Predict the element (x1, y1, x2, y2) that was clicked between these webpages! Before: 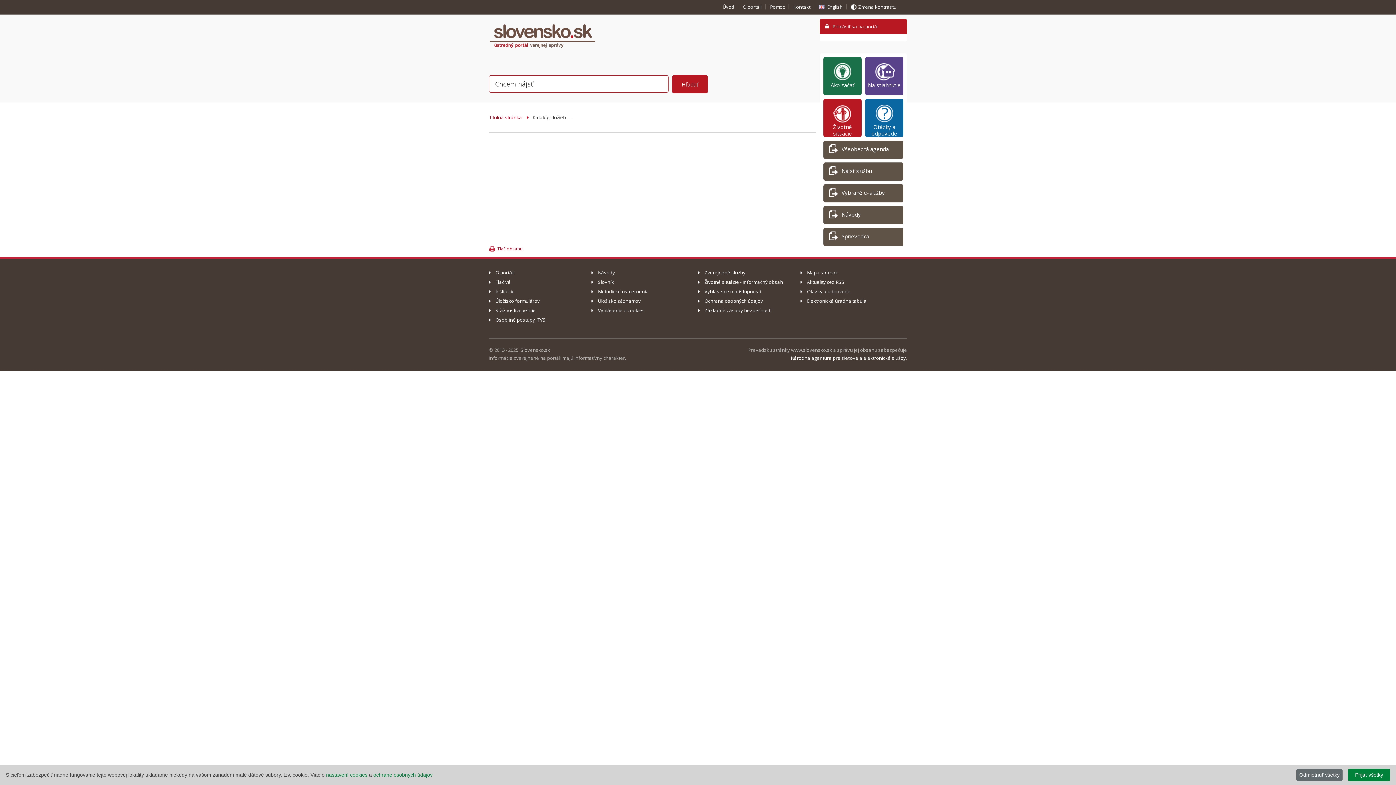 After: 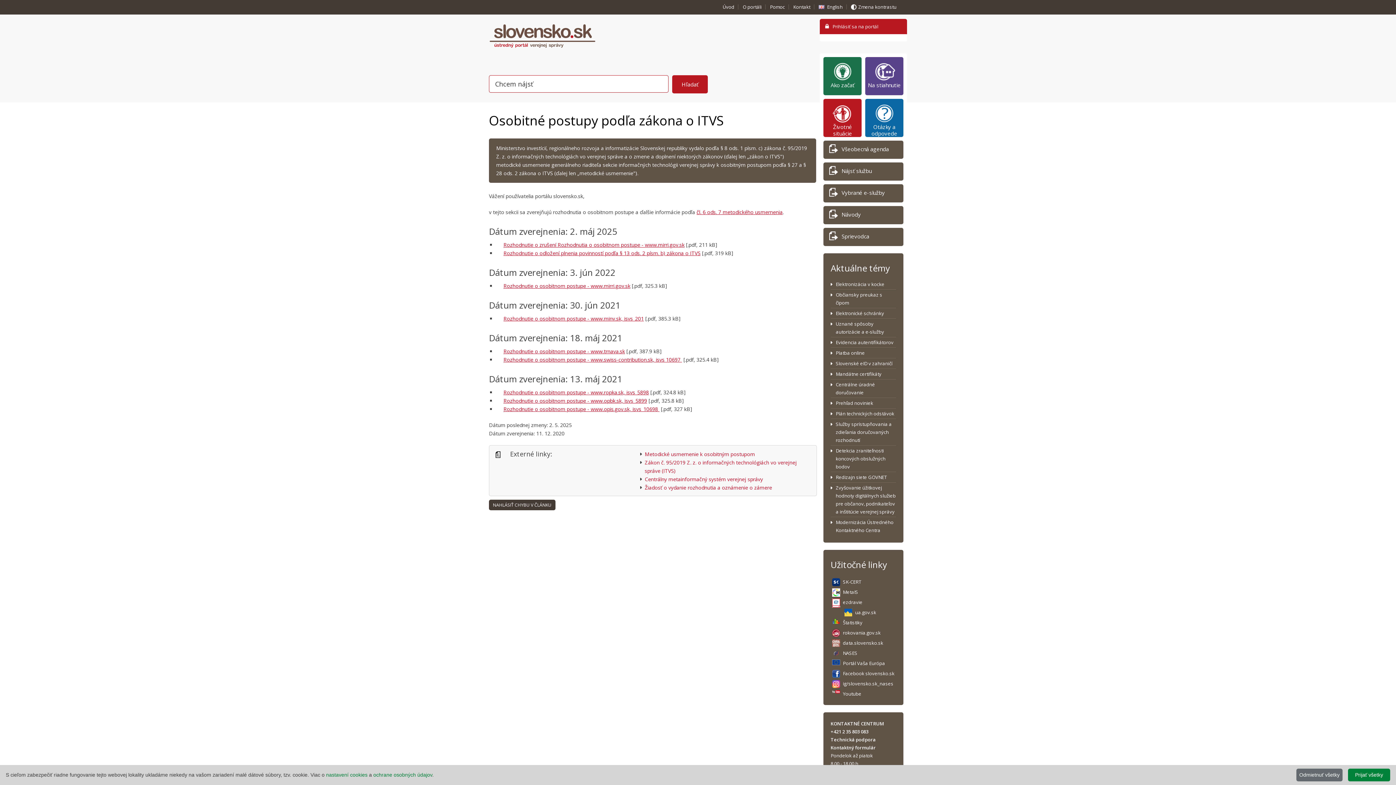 Action: bbox: (489, 316, 545, 323) label: Osobitné postupy ITVS